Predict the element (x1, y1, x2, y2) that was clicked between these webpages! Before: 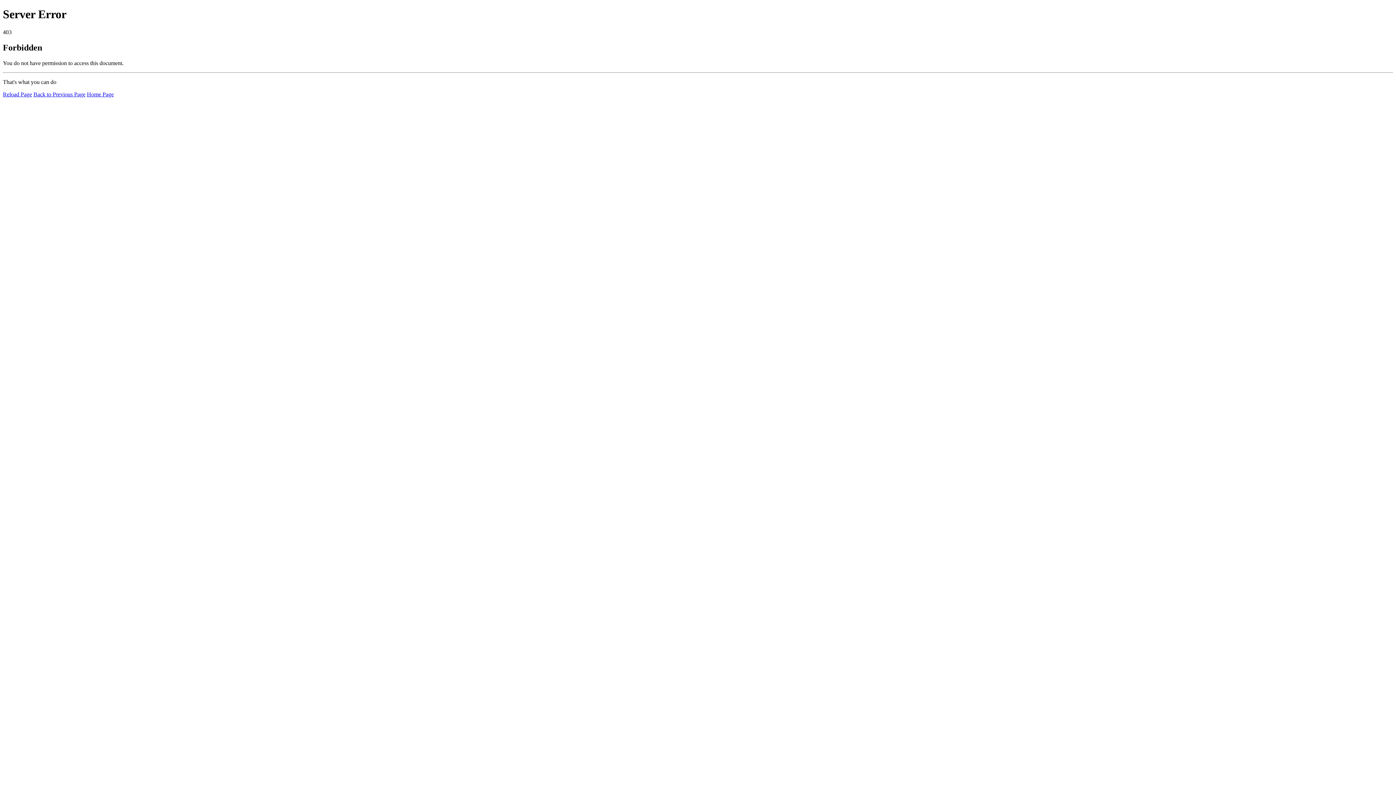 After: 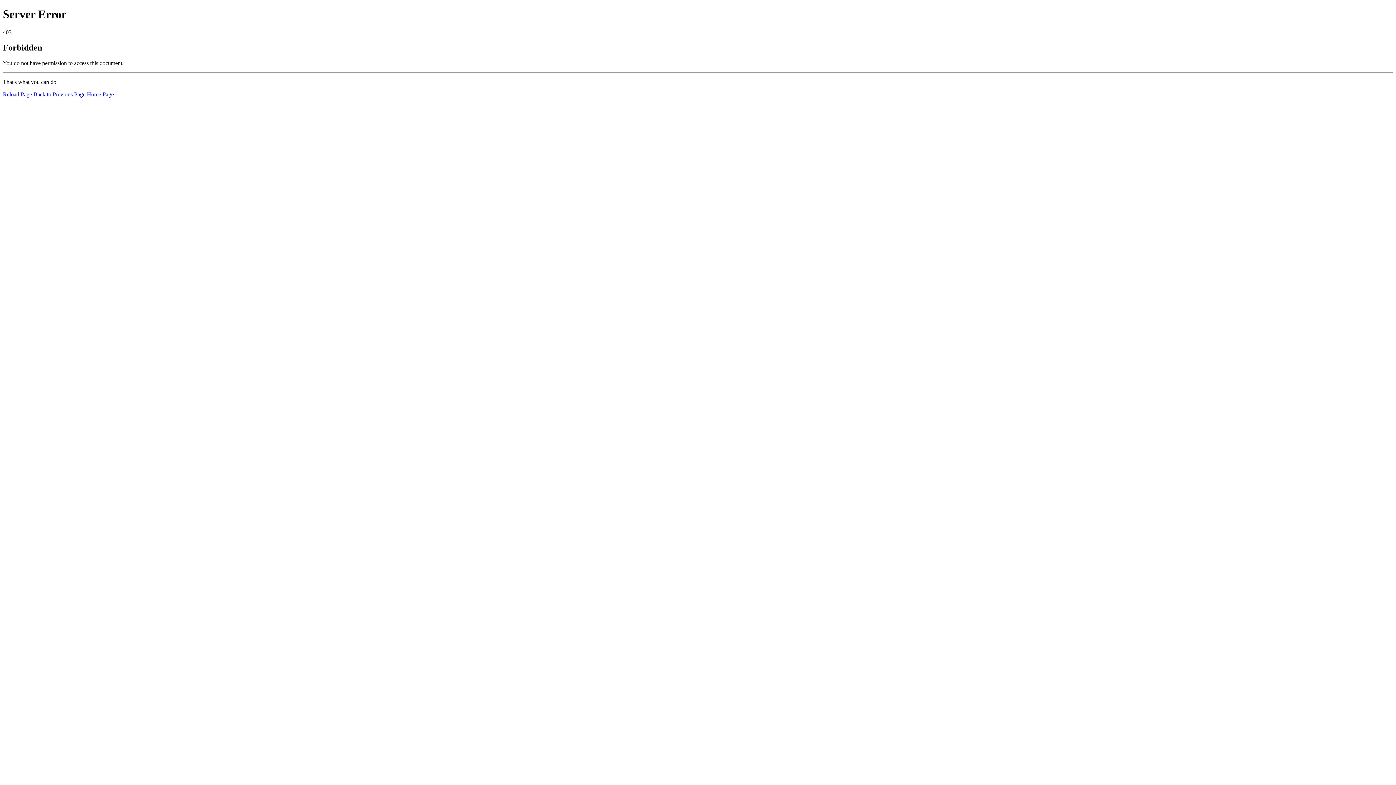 Action: bbox: (86, 91, 113, 97) label: Home Page